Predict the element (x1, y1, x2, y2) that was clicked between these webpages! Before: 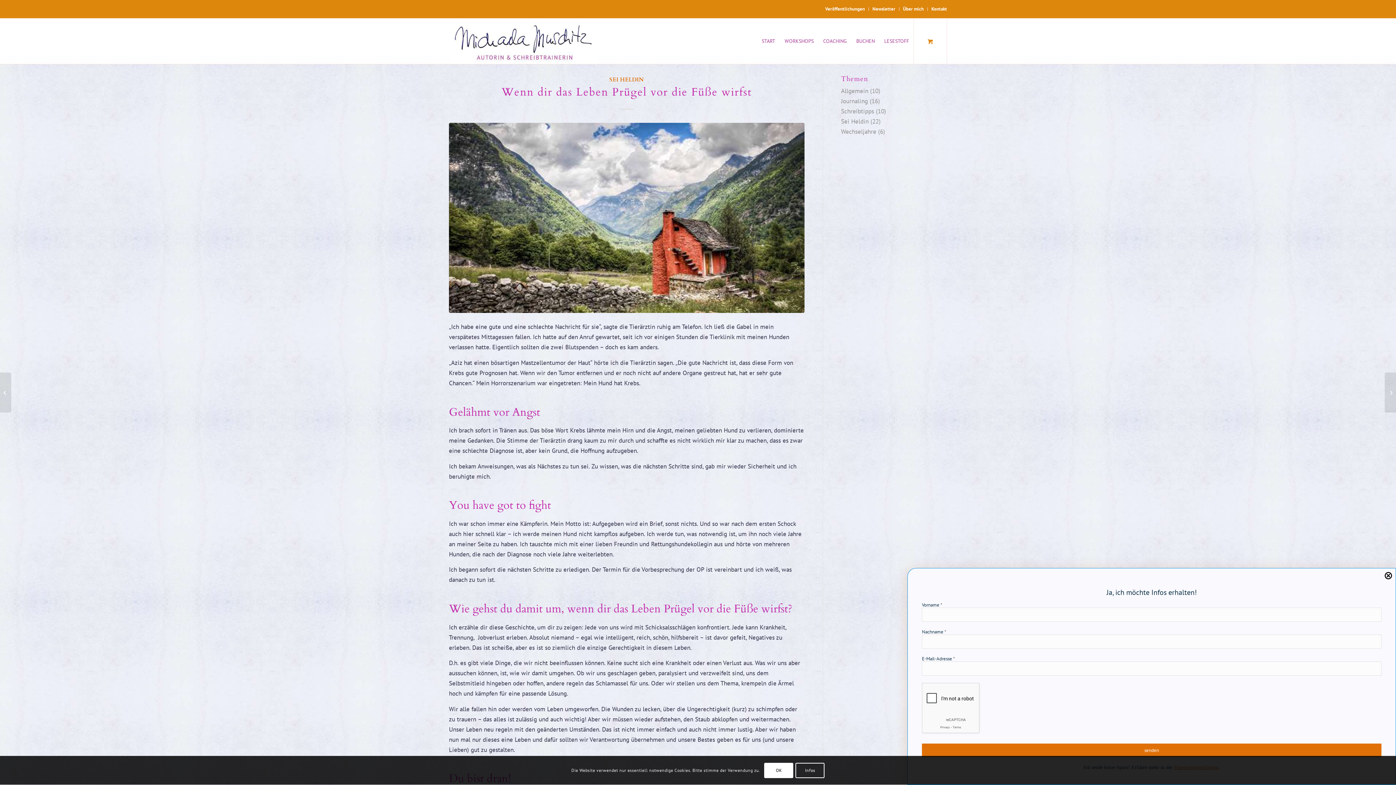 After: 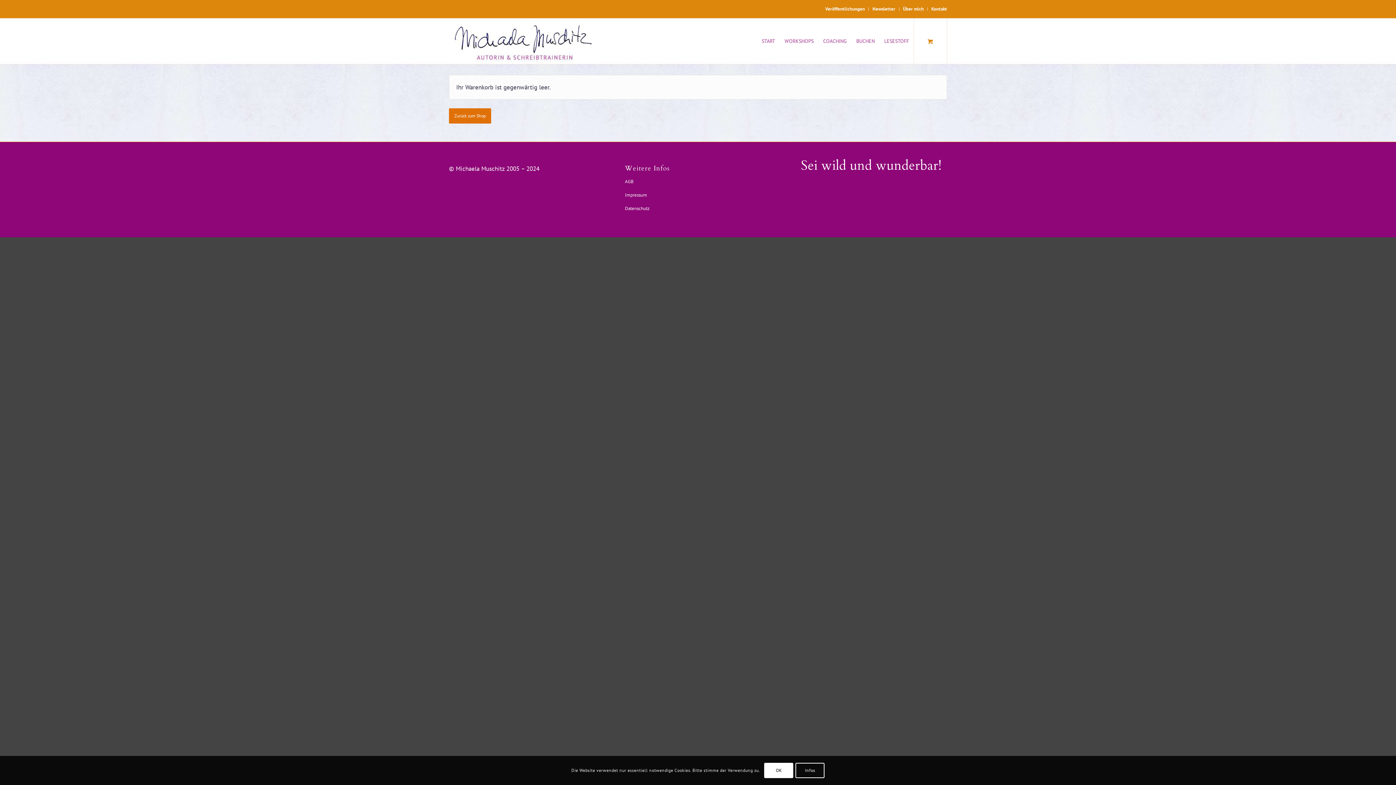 Action: bbox: (914, 18, 946, 64) label: 0